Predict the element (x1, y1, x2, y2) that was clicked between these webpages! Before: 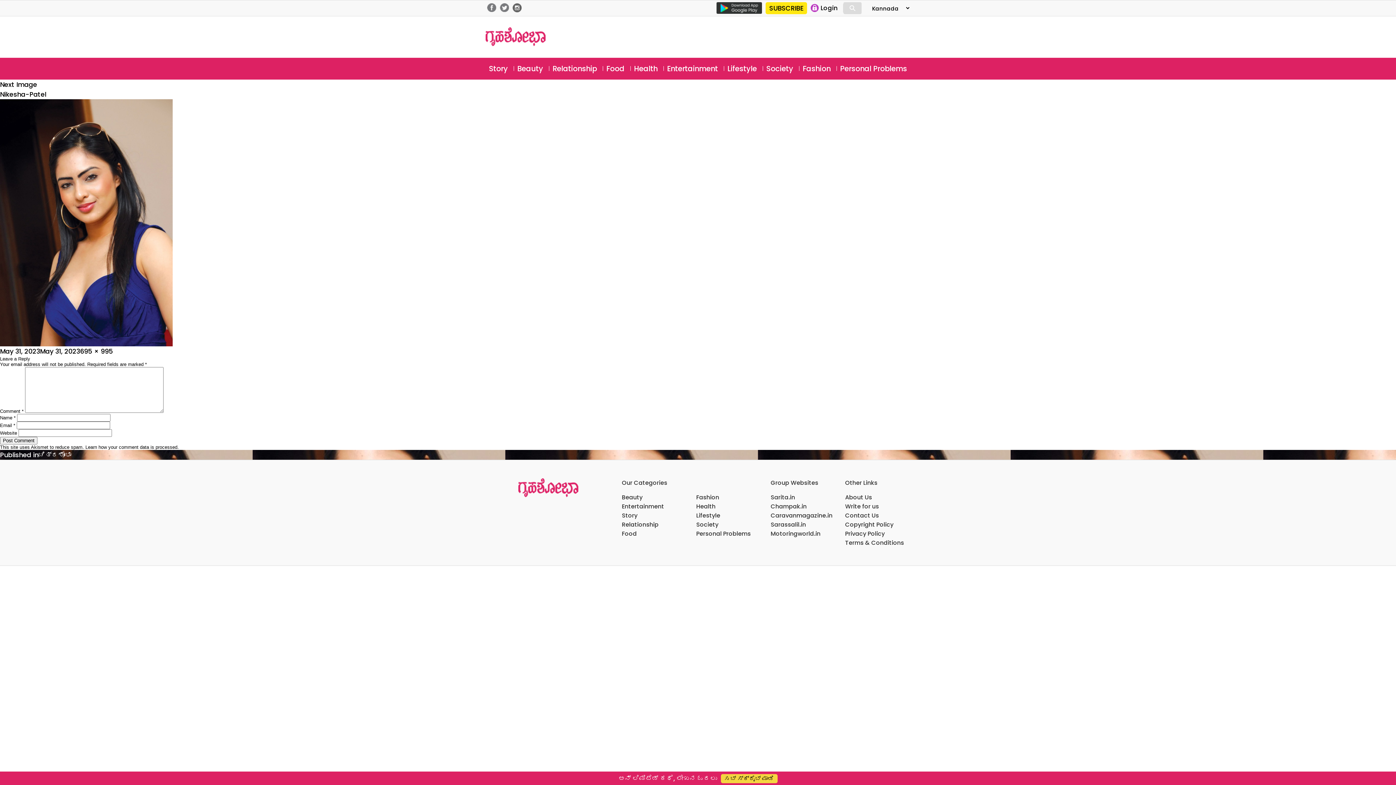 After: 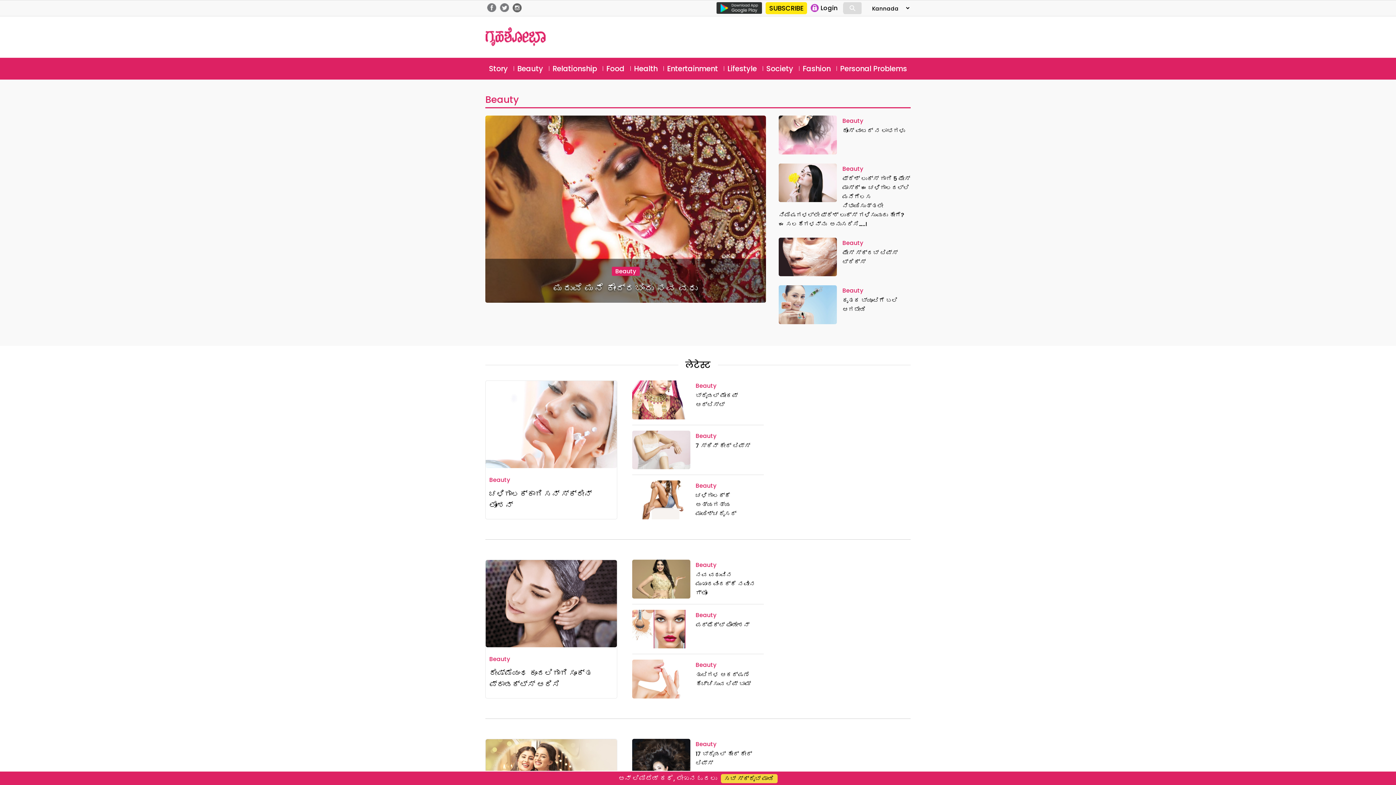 Action: label: Beauty bbox: (513, 61, 546, 76)